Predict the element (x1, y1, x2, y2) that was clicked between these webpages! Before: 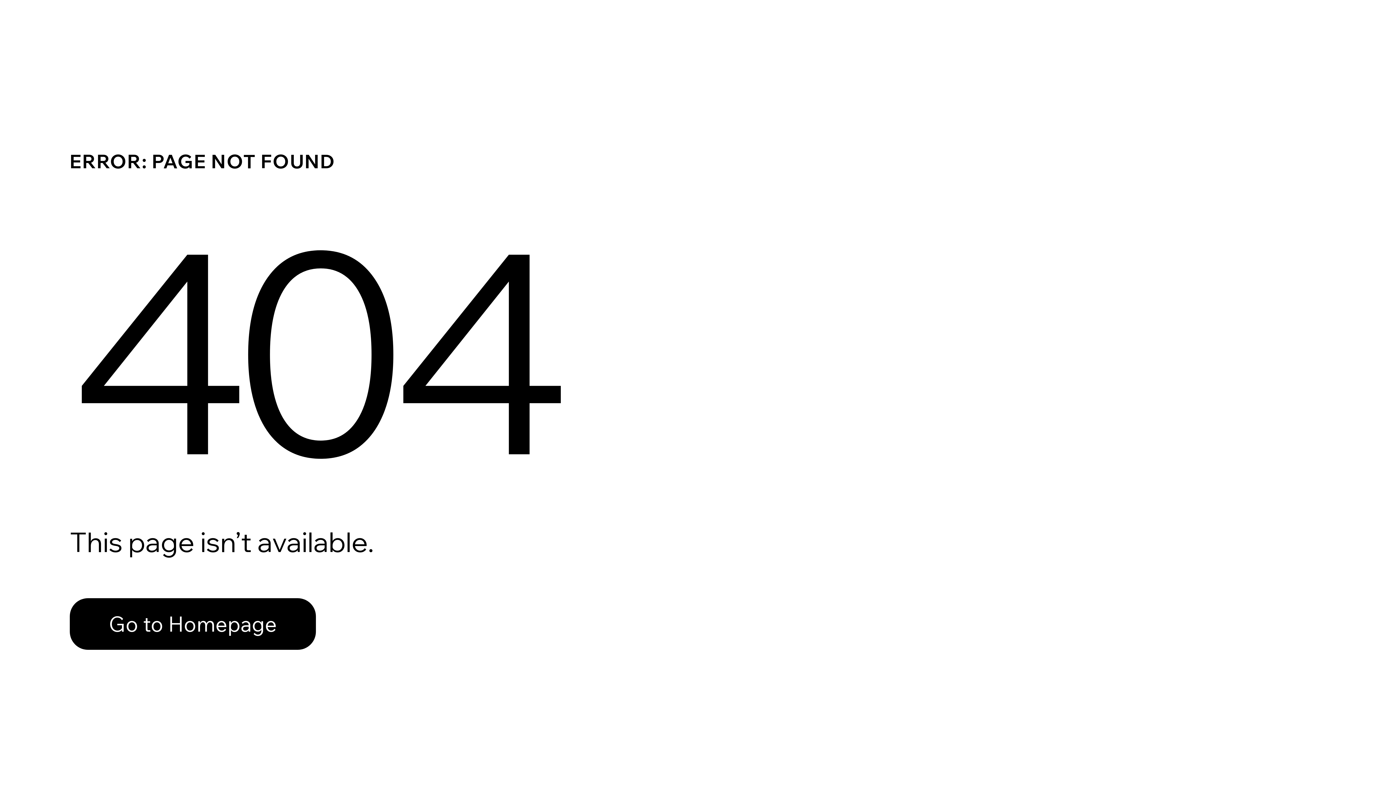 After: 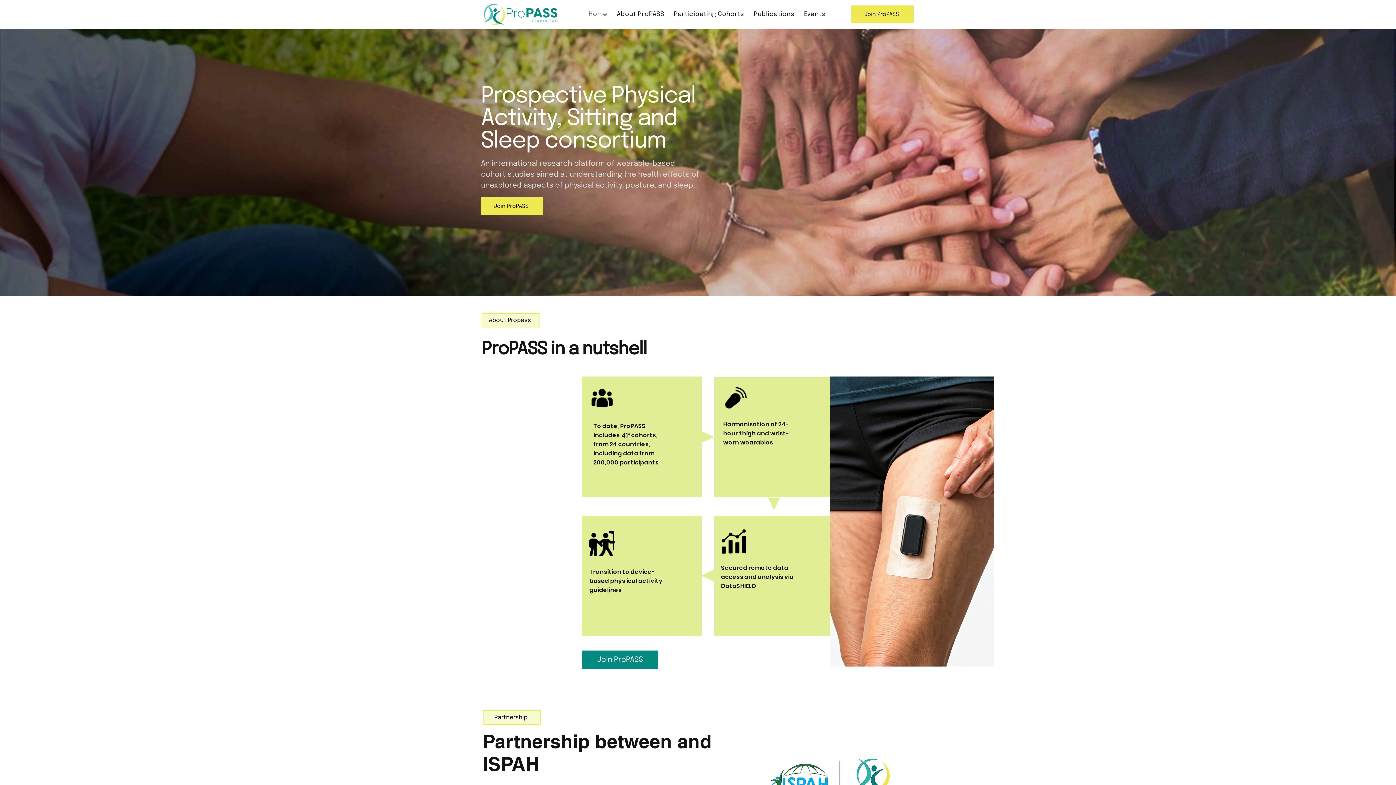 Action: label: Go to Homepage bbox: (69, 598, 316, 650)